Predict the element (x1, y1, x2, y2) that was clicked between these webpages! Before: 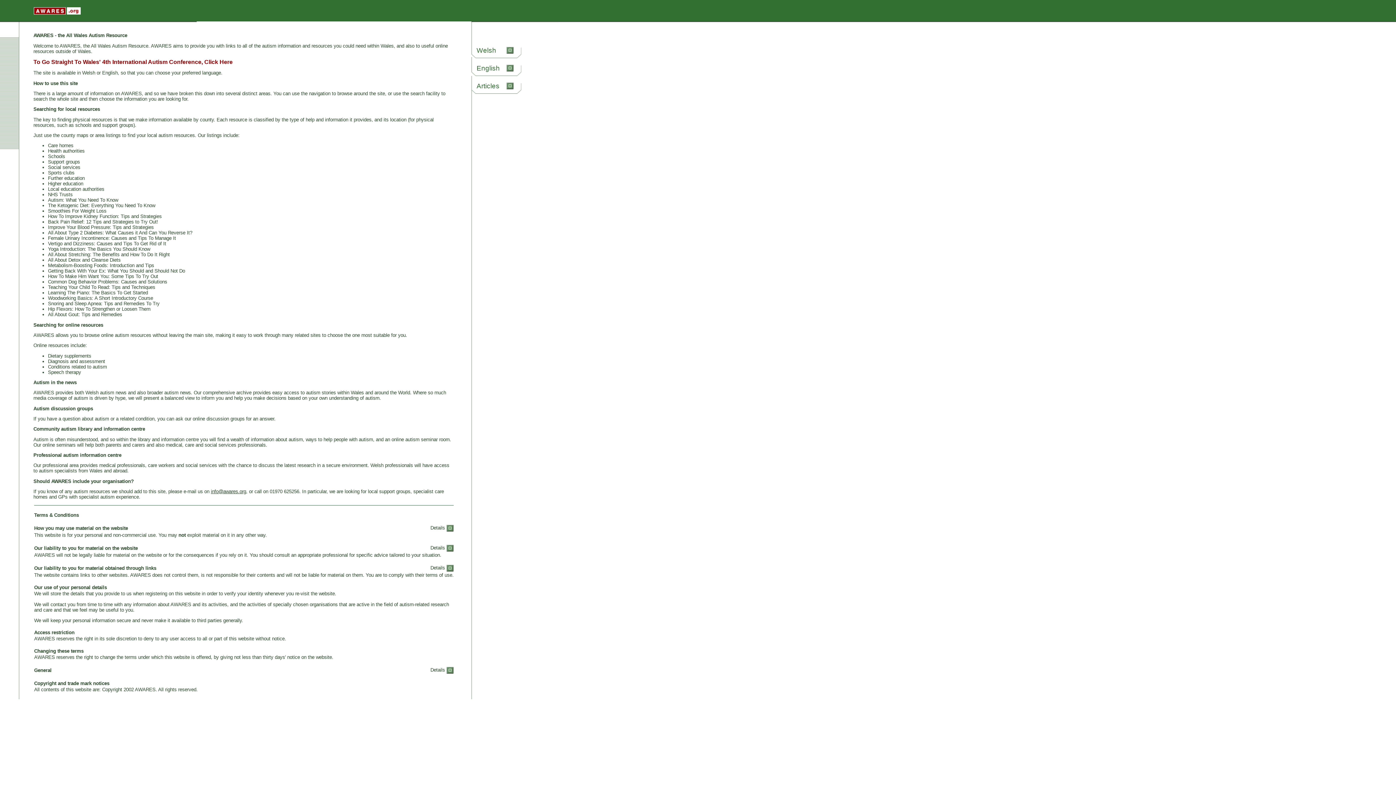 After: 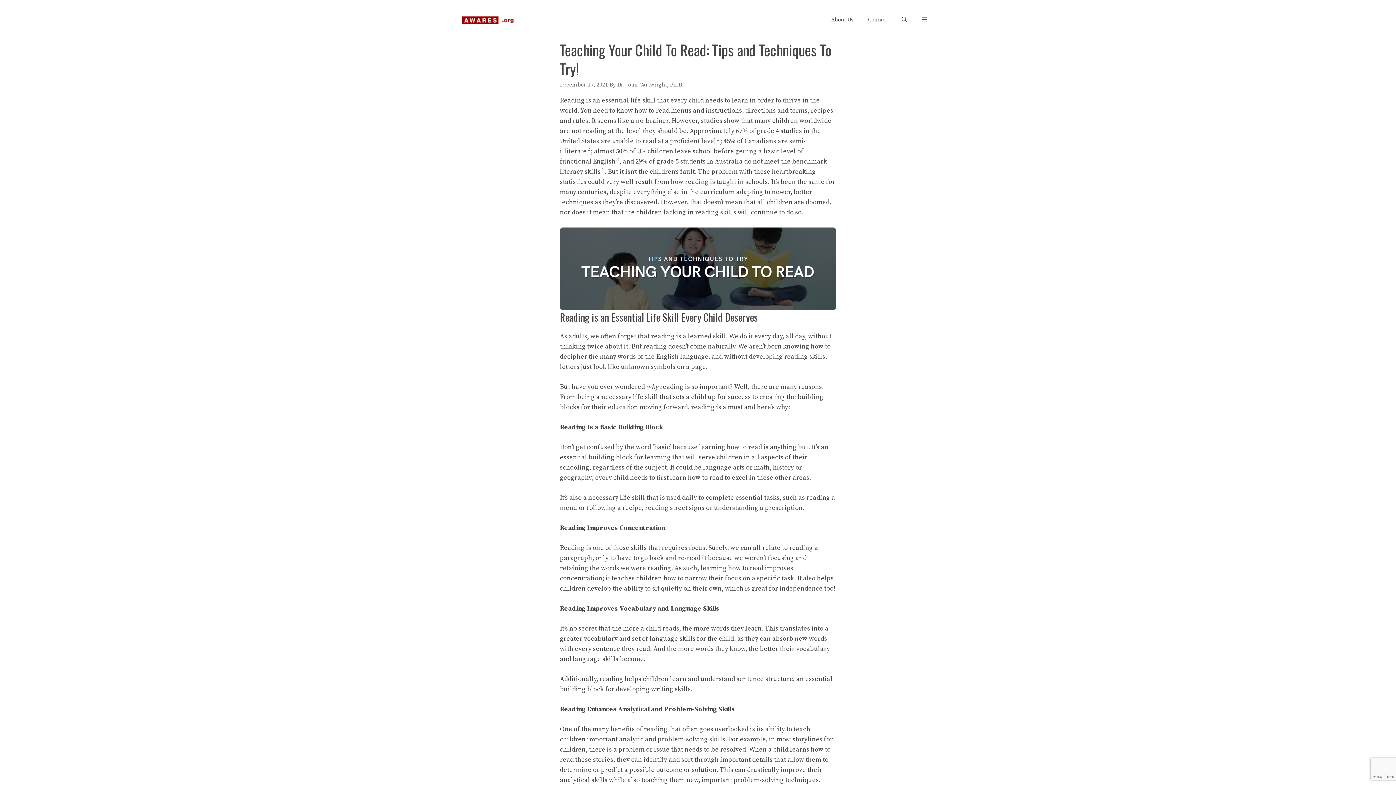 Action: bbox: (48, 284, 155, 290) label: Teaching Your Child To Read: Tips and Techniques